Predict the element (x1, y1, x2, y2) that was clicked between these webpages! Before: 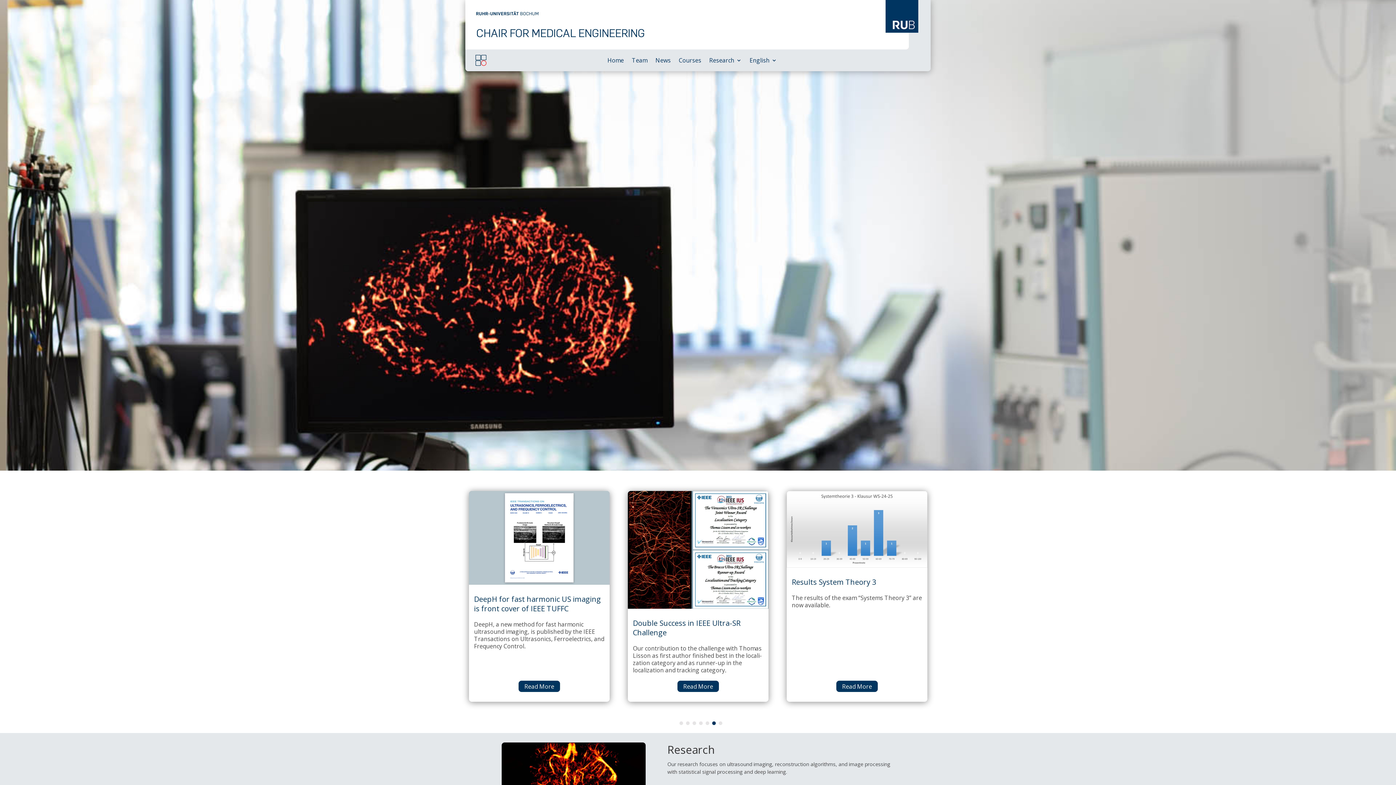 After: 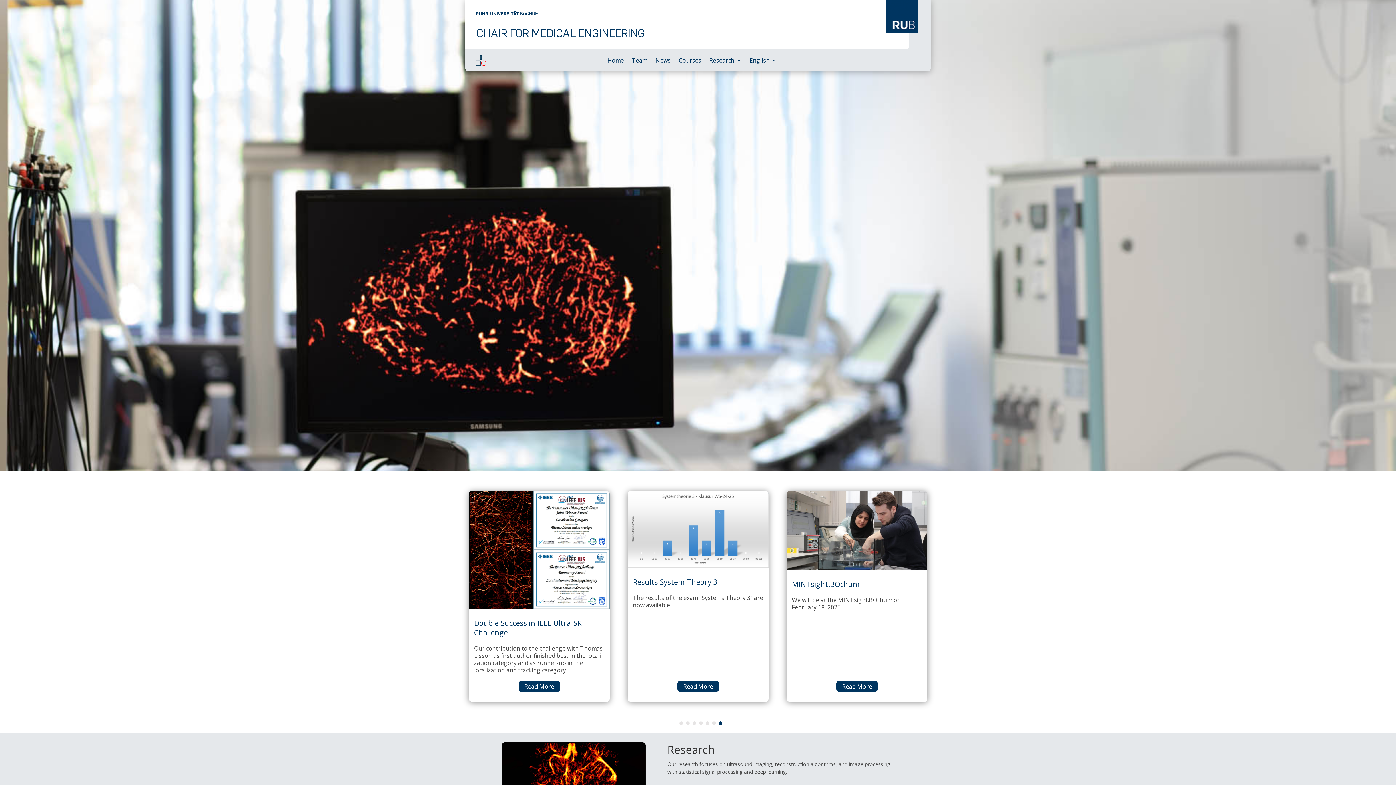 Action: label: 7 of 3 bbox: (718, 721, 722, 725)